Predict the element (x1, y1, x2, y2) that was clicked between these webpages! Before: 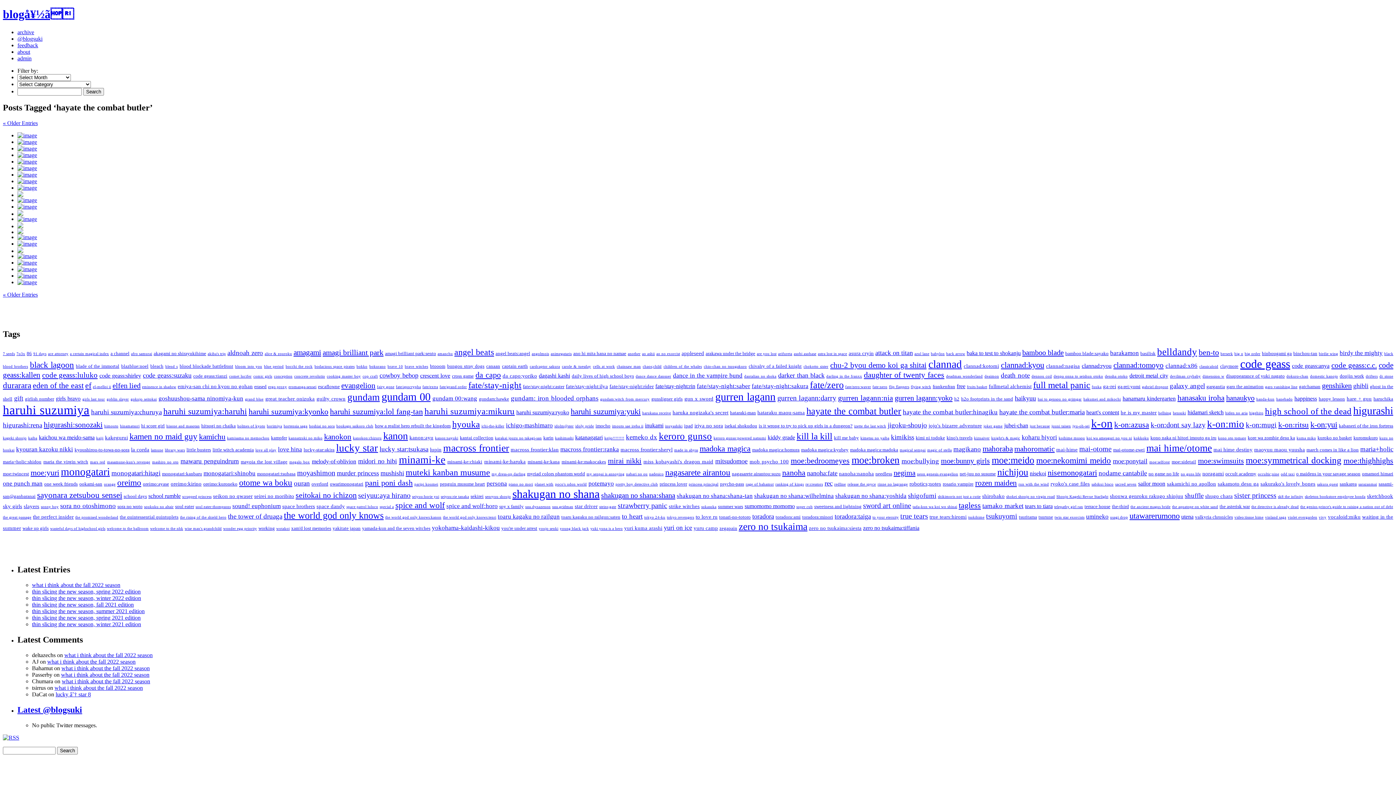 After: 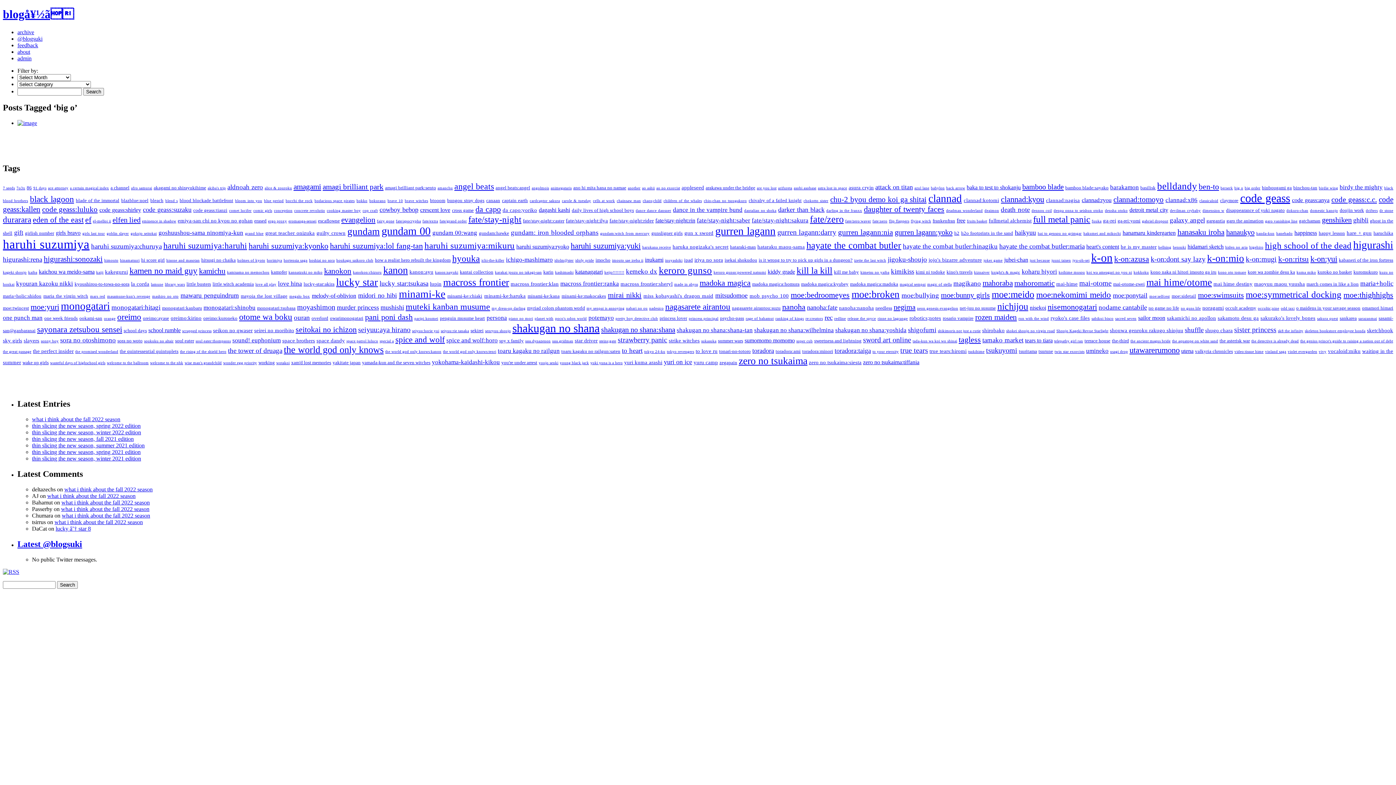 Action: label: big o (1 item) bbox: (1234, 351, 1243, 355)